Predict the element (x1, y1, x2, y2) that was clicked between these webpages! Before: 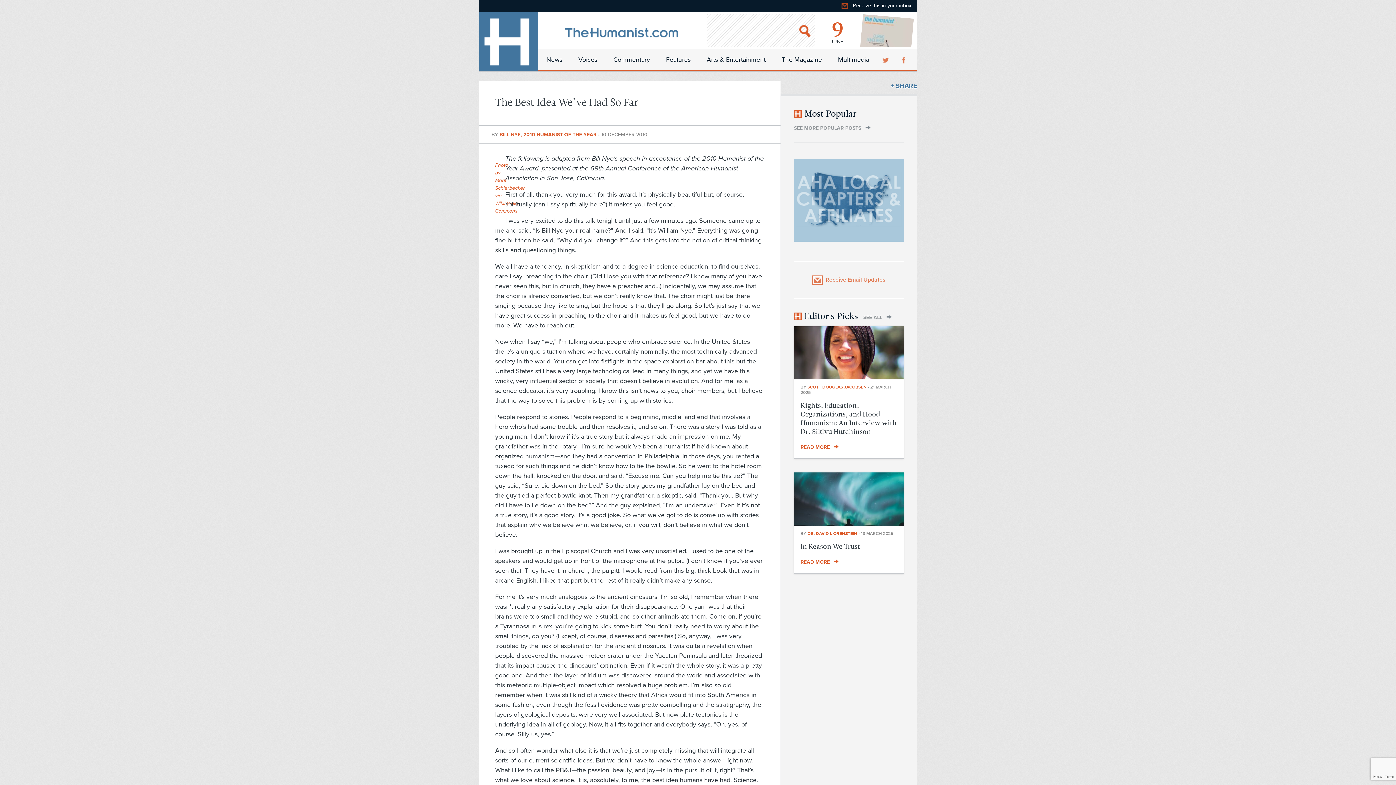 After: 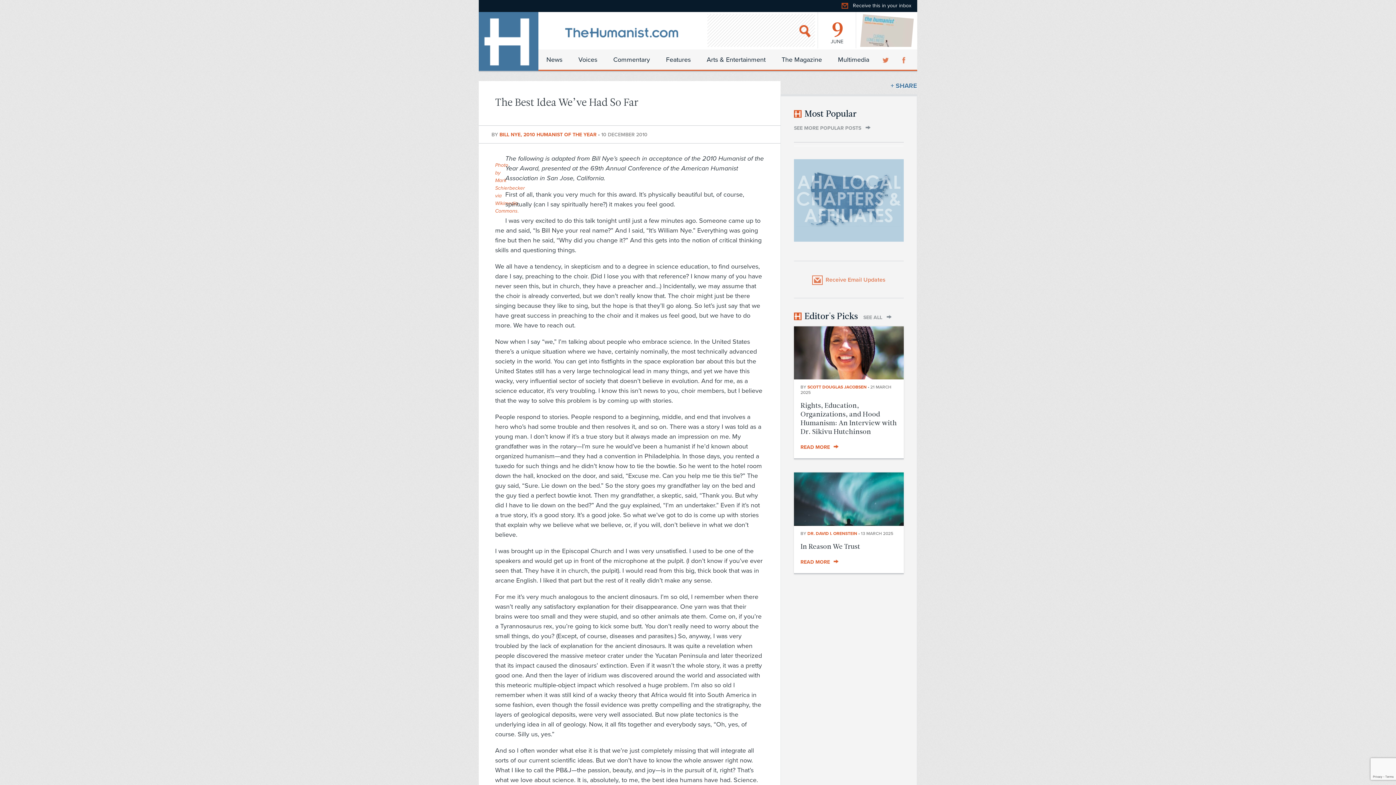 Action: bbox: (794, 235, 904, 243)